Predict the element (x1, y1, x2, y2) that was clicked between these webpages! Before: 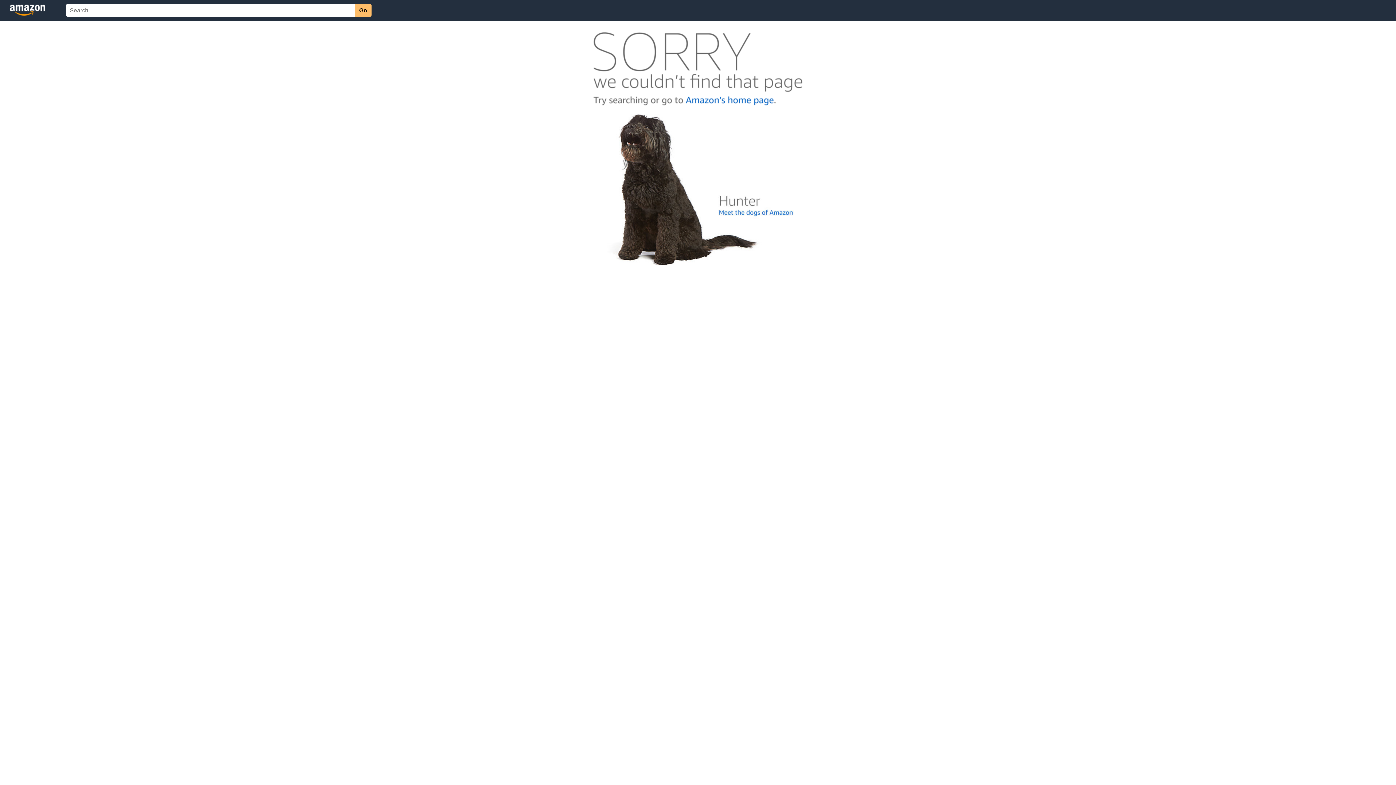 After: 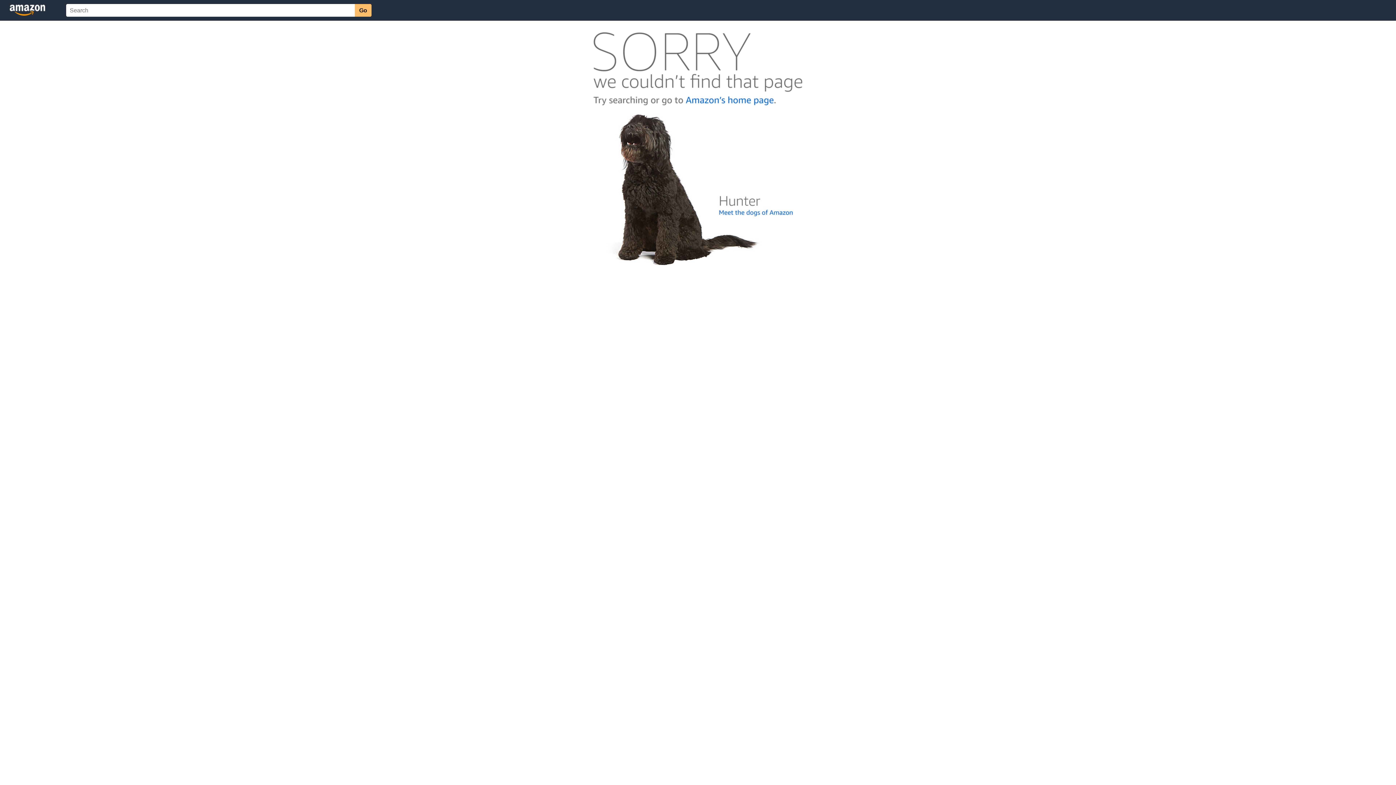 Action: bbox: (592, 262, 803, 268)